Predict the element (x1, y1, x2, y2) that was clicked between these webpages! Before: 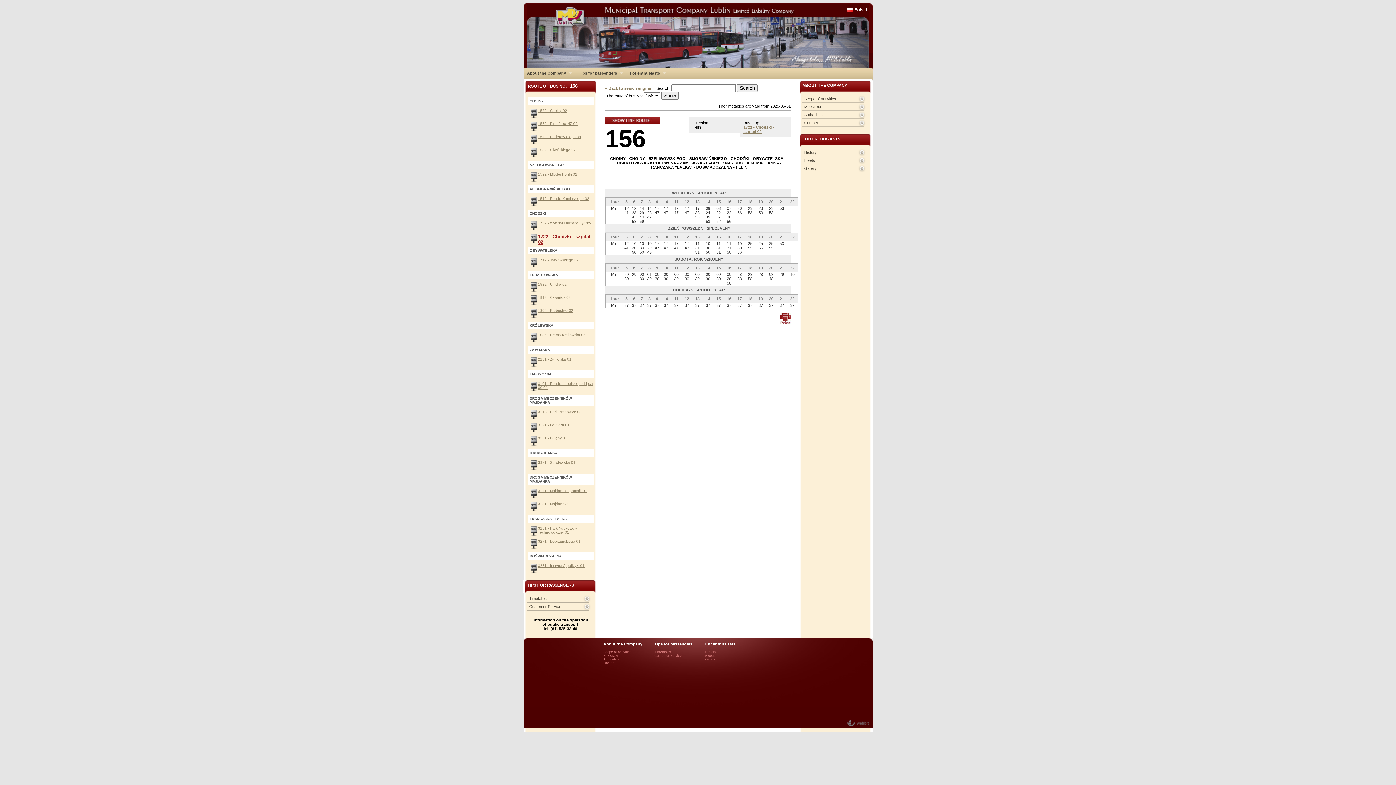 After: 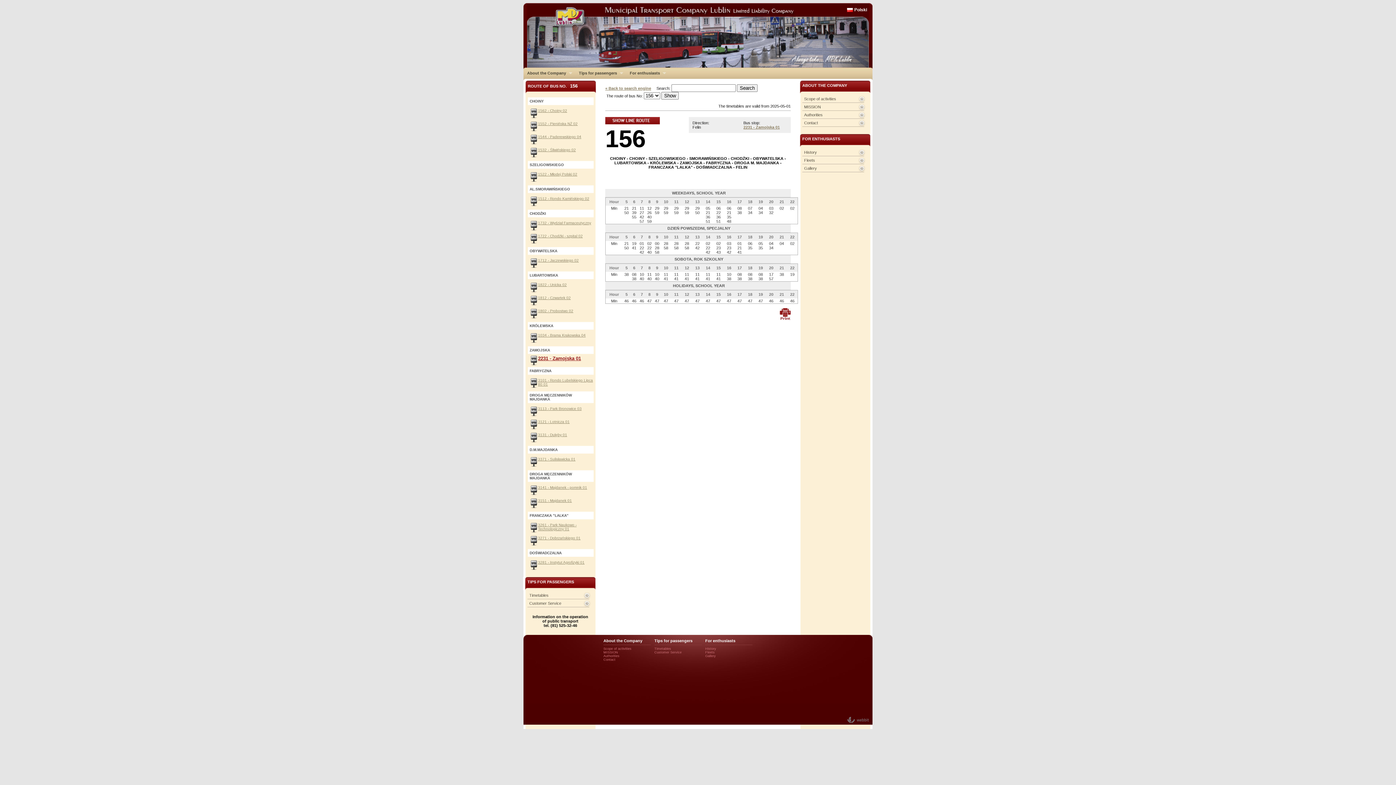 Action: bbox: (538, 357, 571, 361) label: 2231 - Zamojska 01